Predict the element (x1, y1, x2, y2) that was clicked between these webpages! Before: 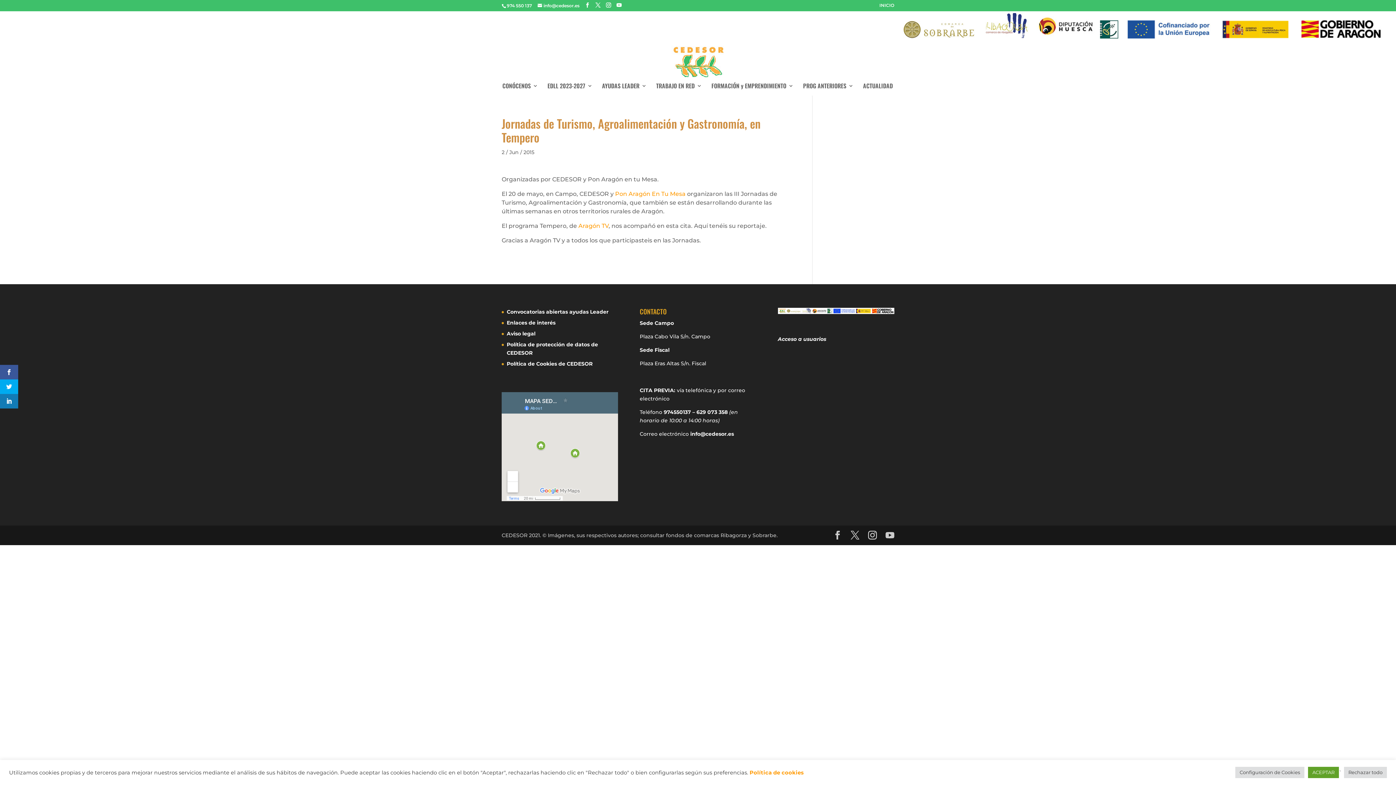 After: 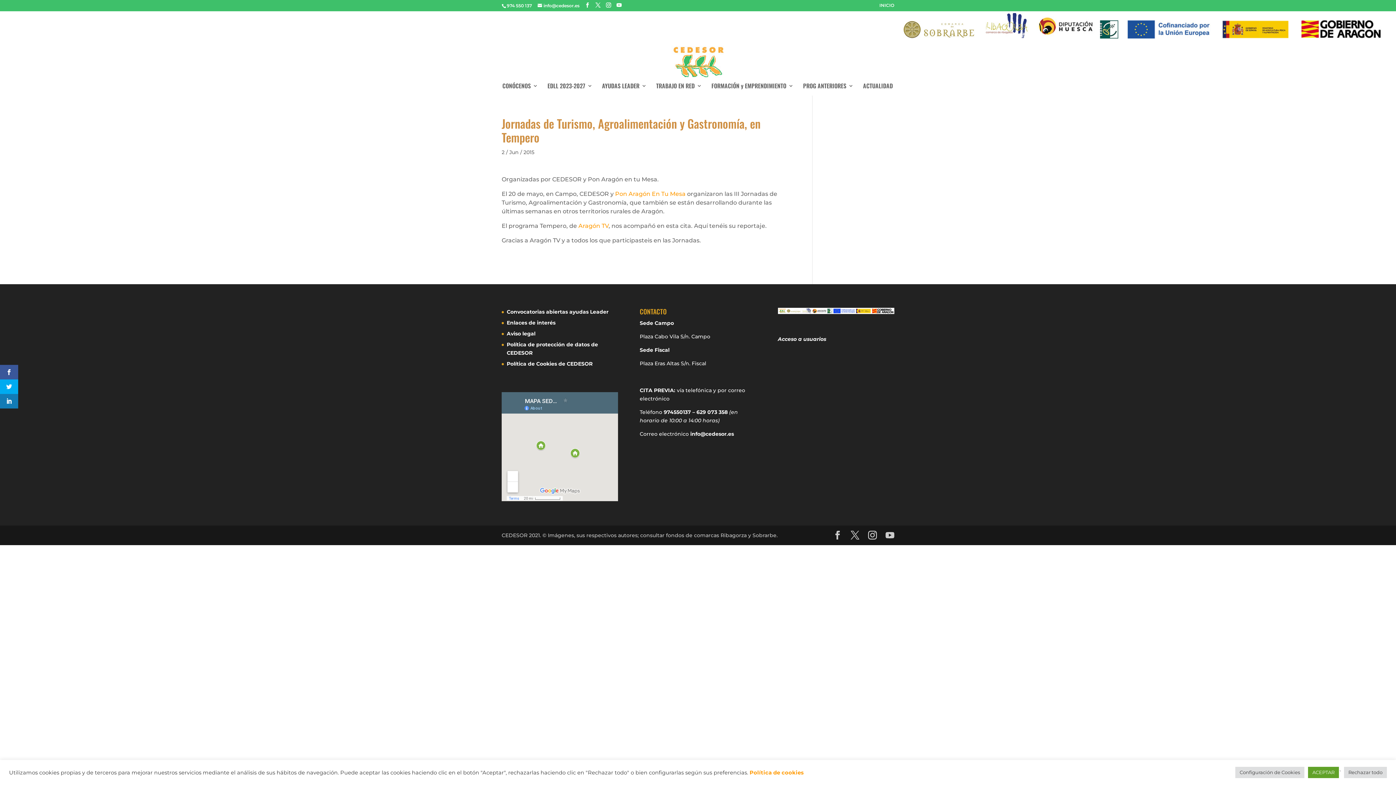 Action: bbox: (578, 222, 608, 229) label: Aragón TV